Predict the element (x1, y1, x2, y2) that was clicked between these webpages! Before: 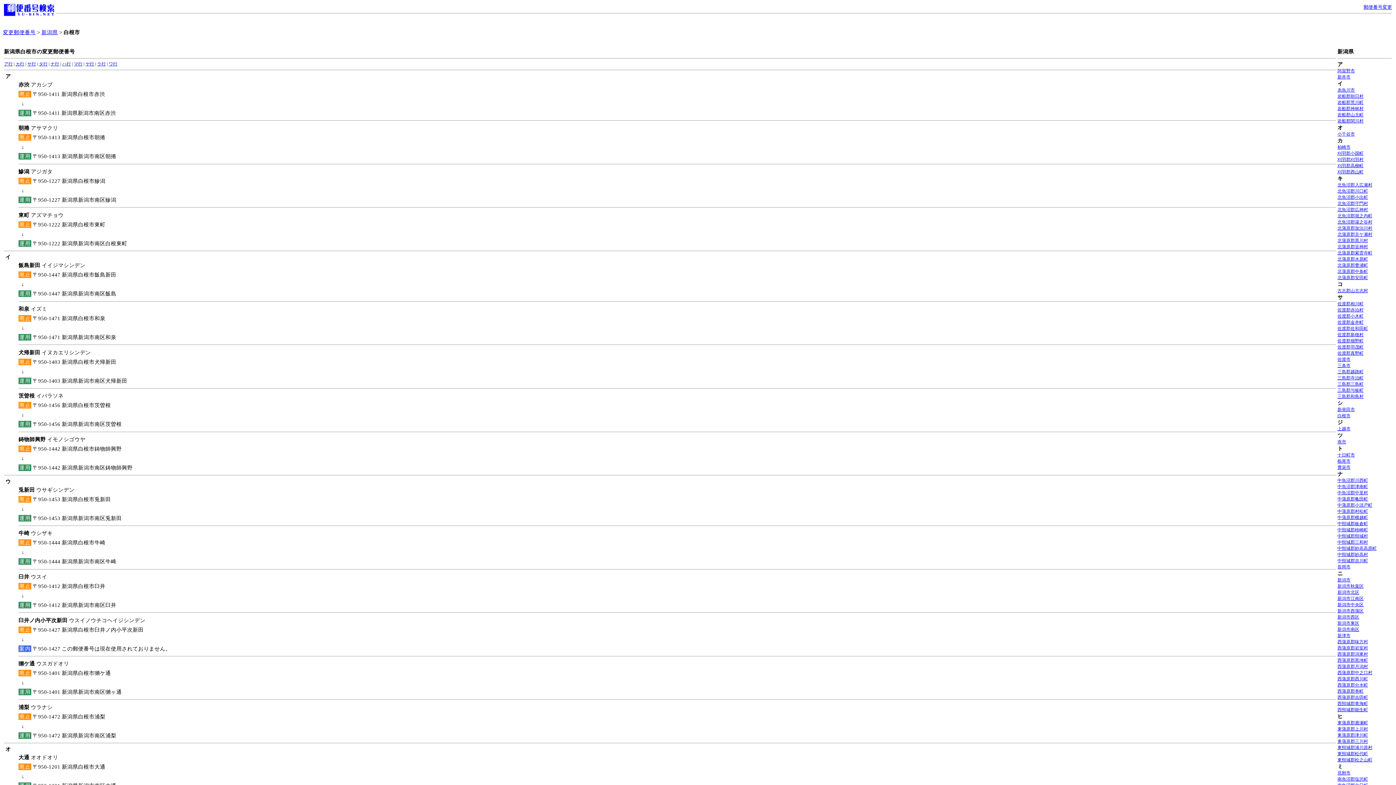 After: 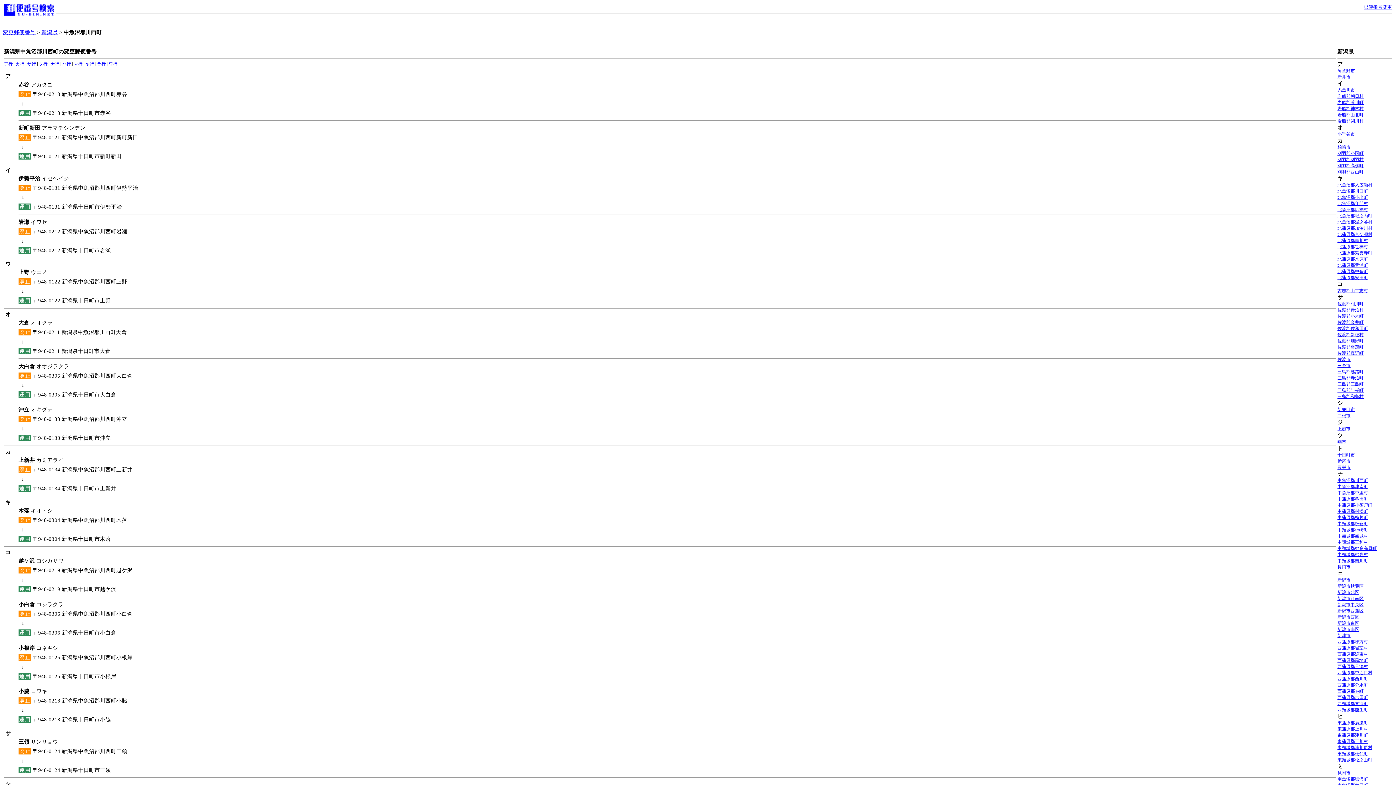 Action: bbox: (1337, 478, 1368, 483) label: 中魚沼郡川西町